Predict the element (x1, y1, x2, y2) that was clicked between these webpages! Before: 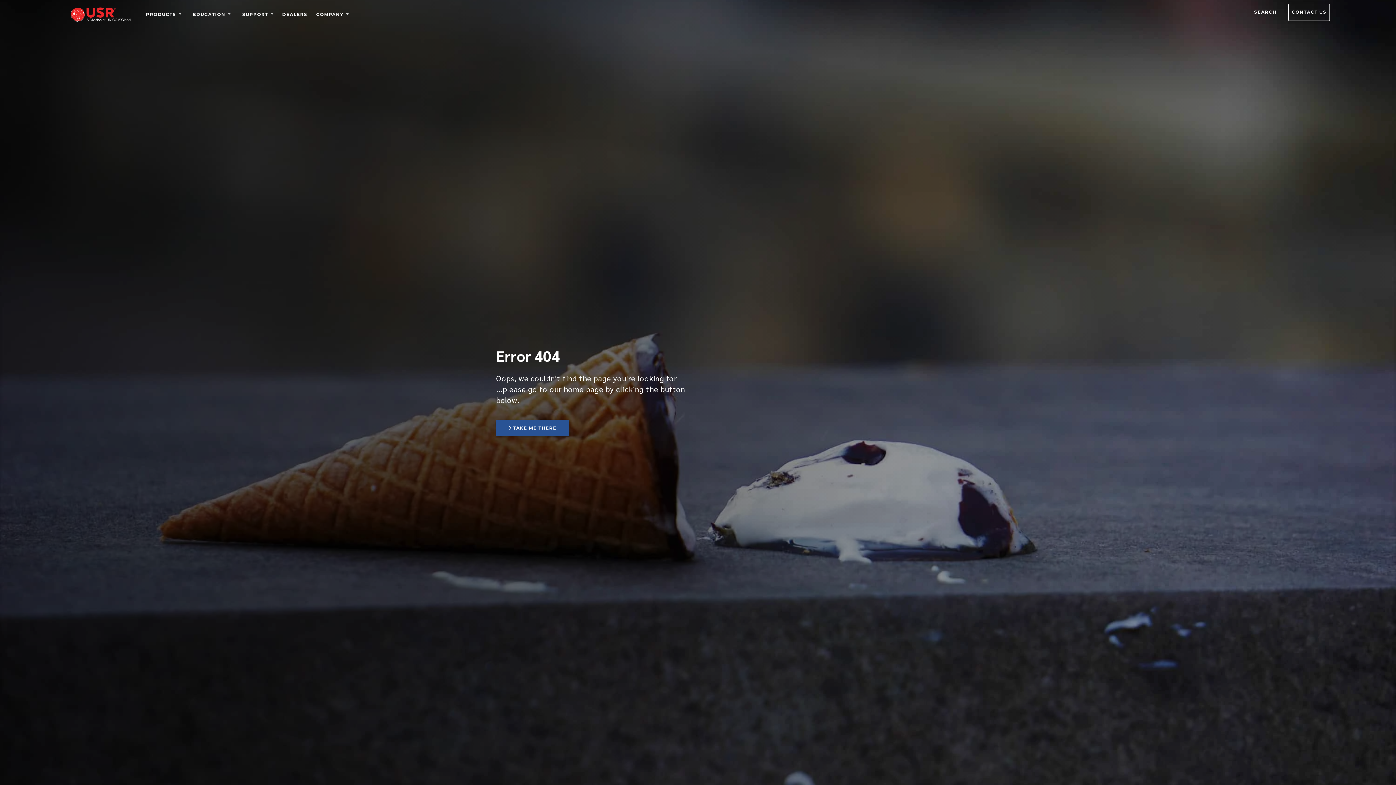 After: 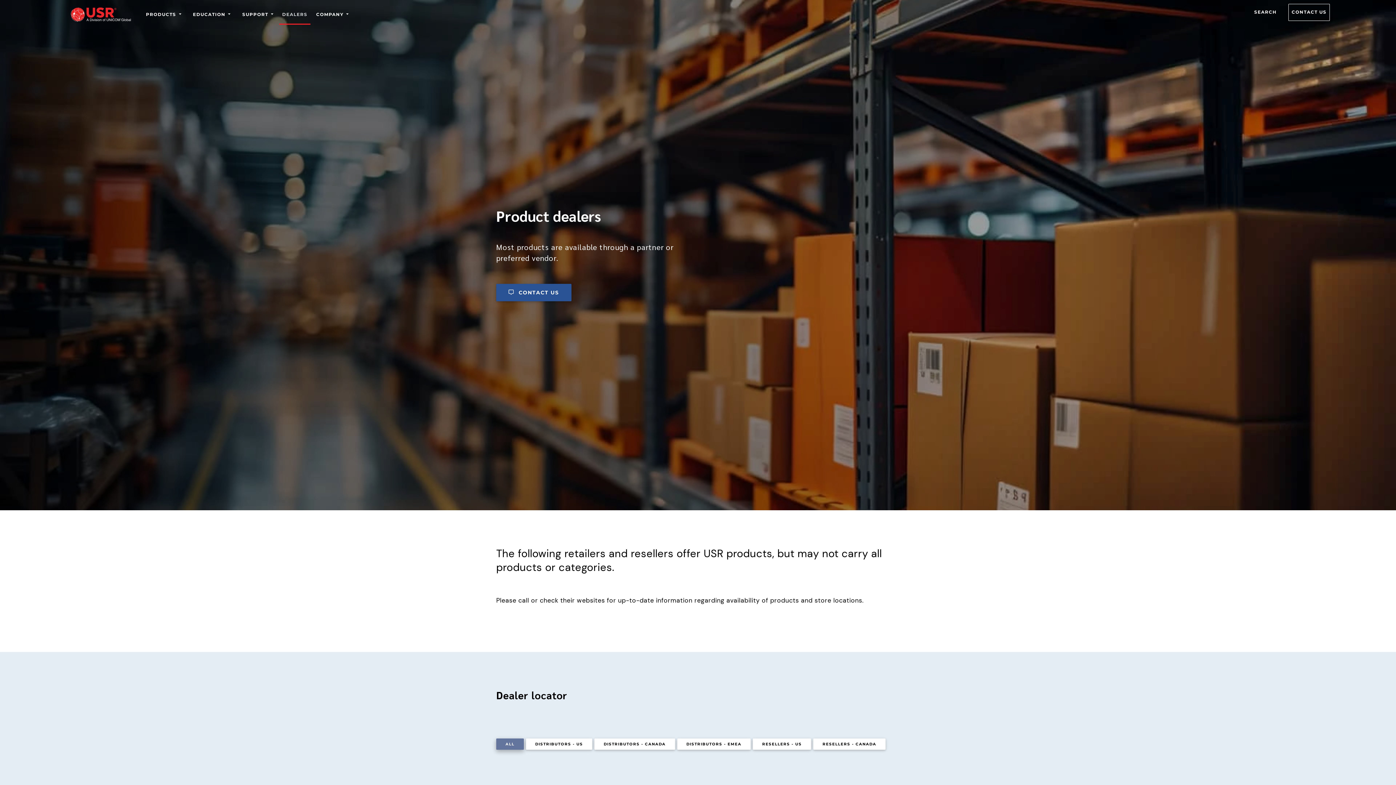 Action: bbox: (279, 8, 310, 24) label: DEALERS